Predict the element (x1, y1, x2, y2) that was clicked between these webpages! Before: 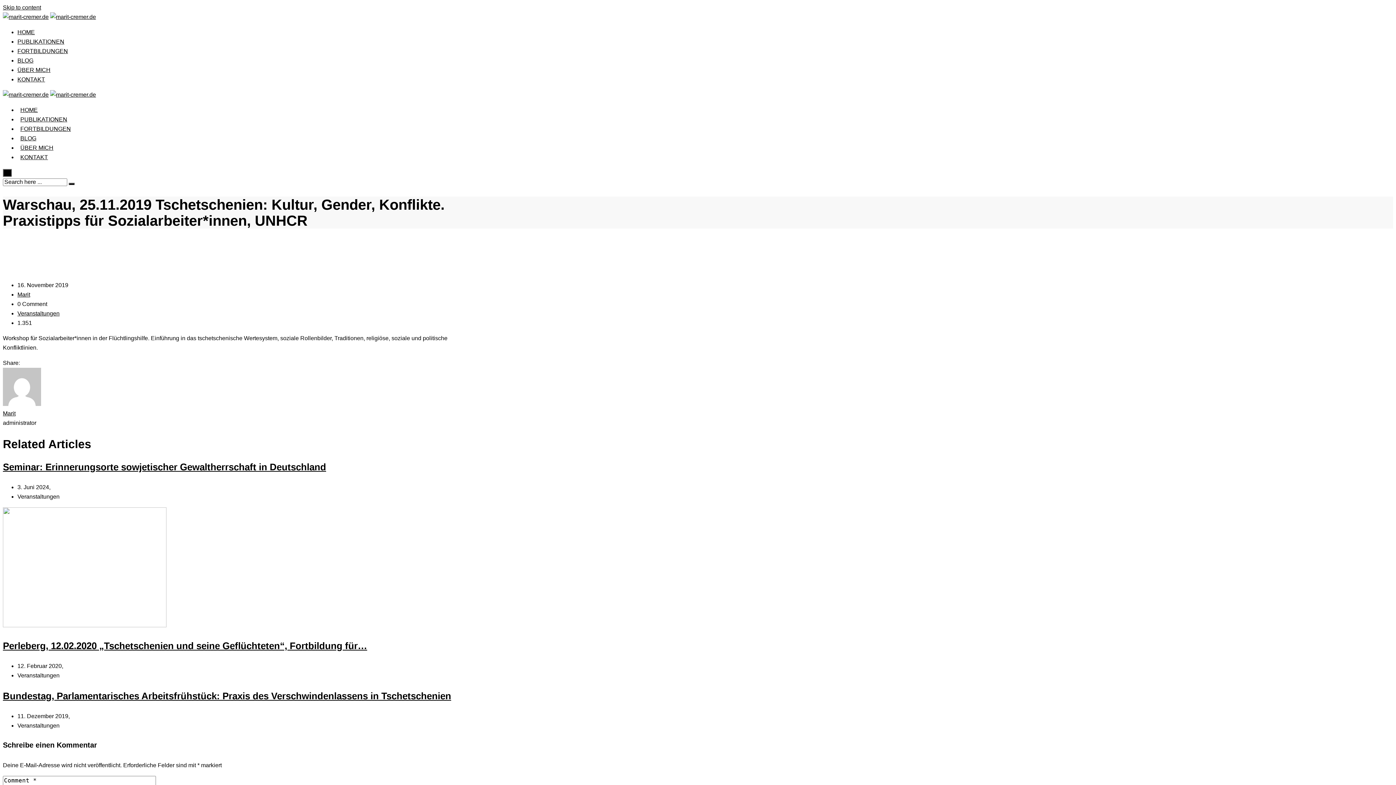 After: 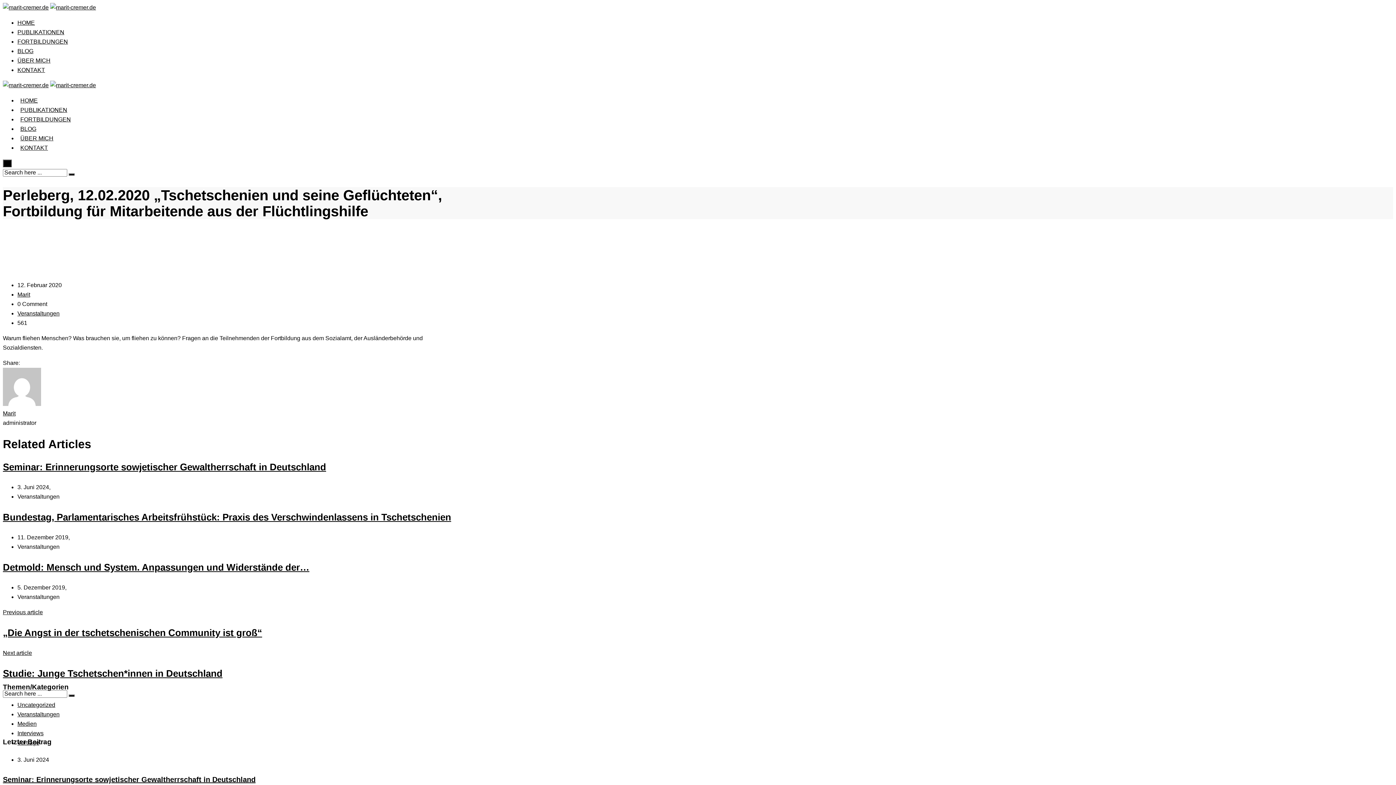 Action: bbox: (2, 507, 453, 630)